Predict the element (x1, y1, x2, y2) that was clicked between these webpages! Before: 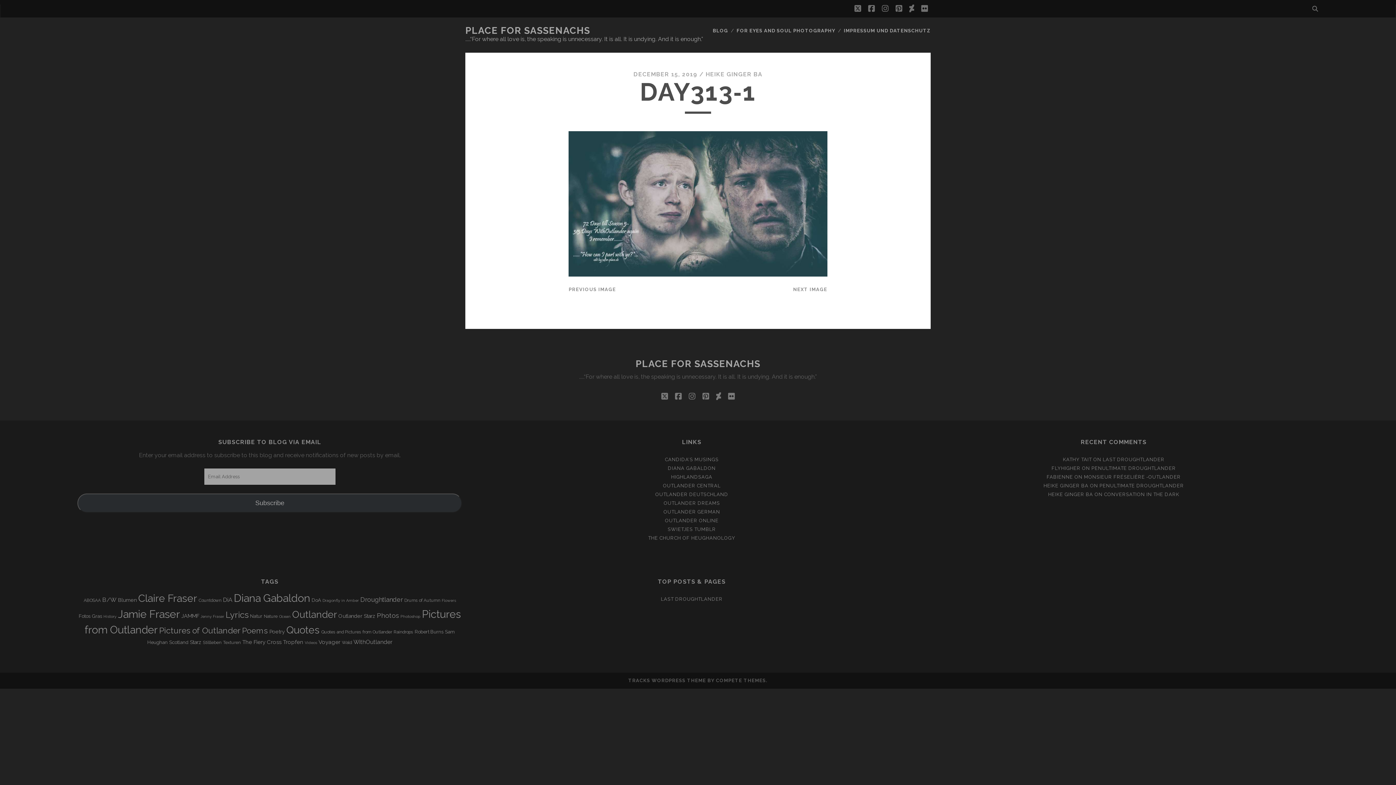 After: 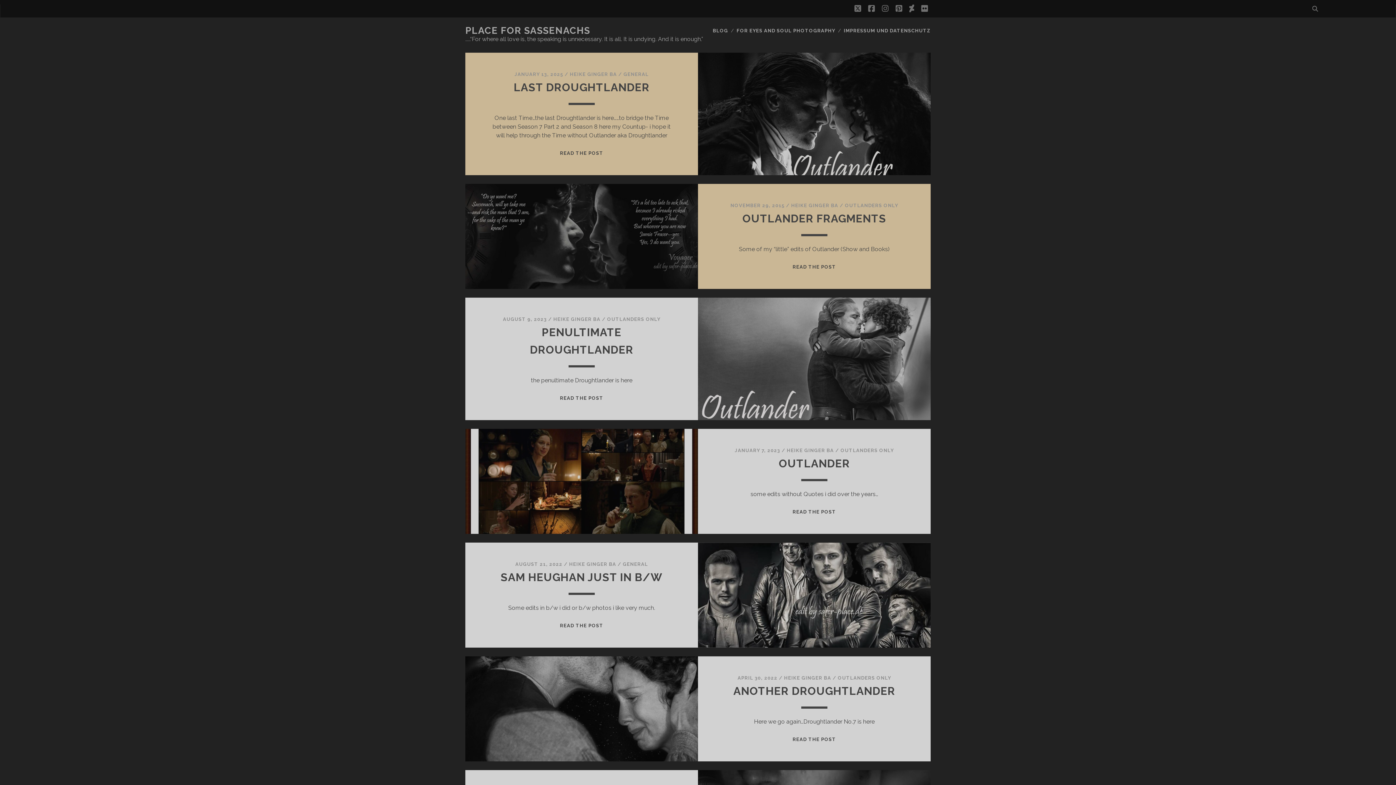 Action: bbox: (635, 358, 760, 369) label: PLACE FOR SASSENACHS